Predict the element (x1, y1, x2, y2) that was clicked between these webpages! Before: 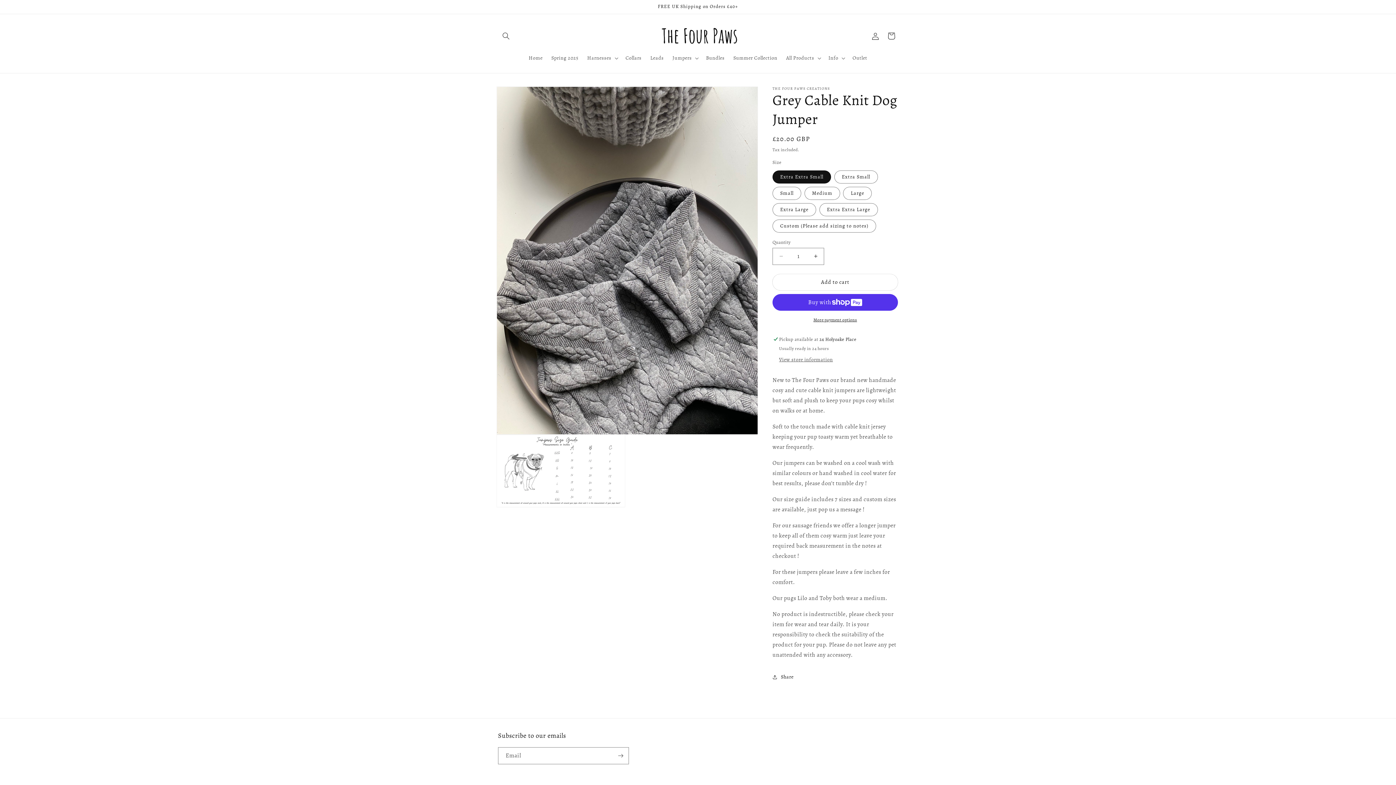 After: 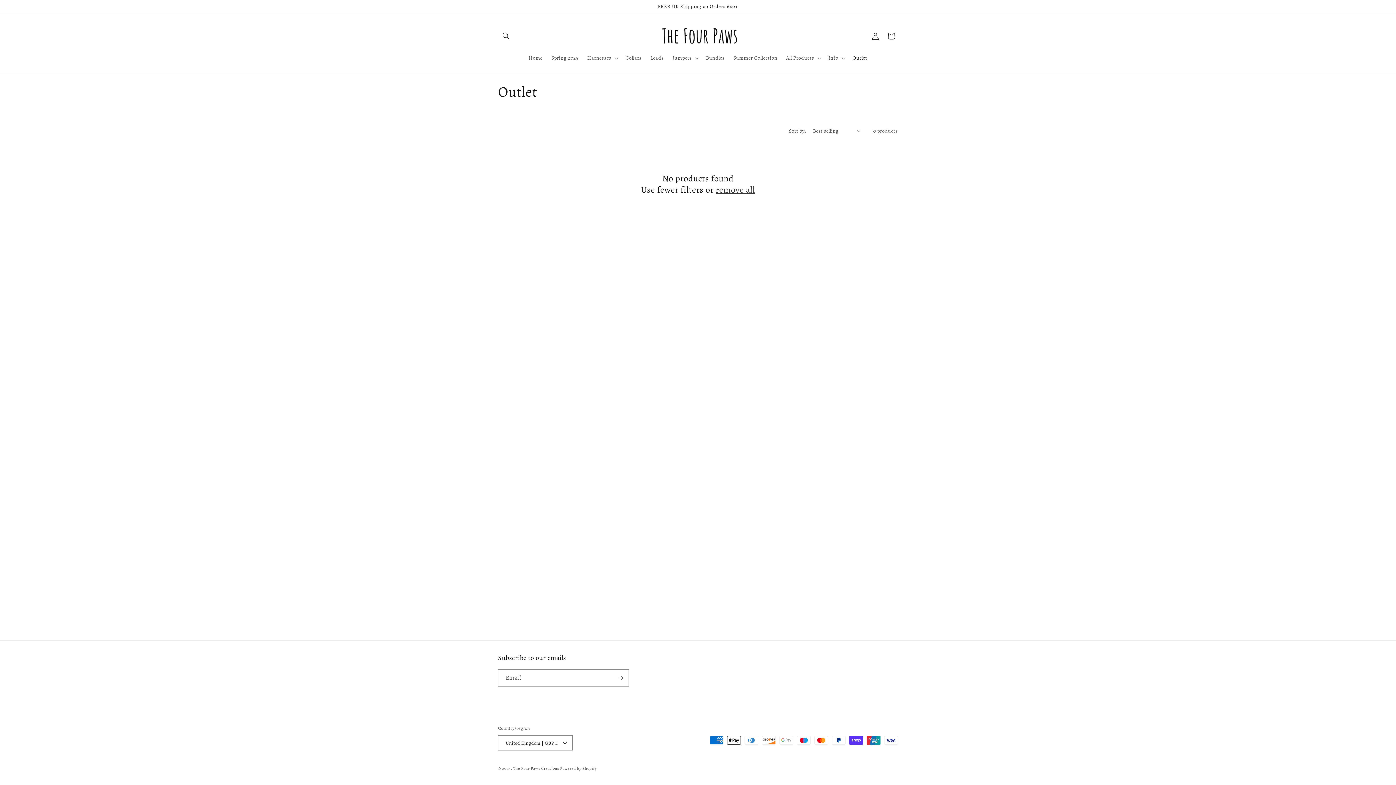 Action: bbox: (848, 50, 871, 65) label: Outlet